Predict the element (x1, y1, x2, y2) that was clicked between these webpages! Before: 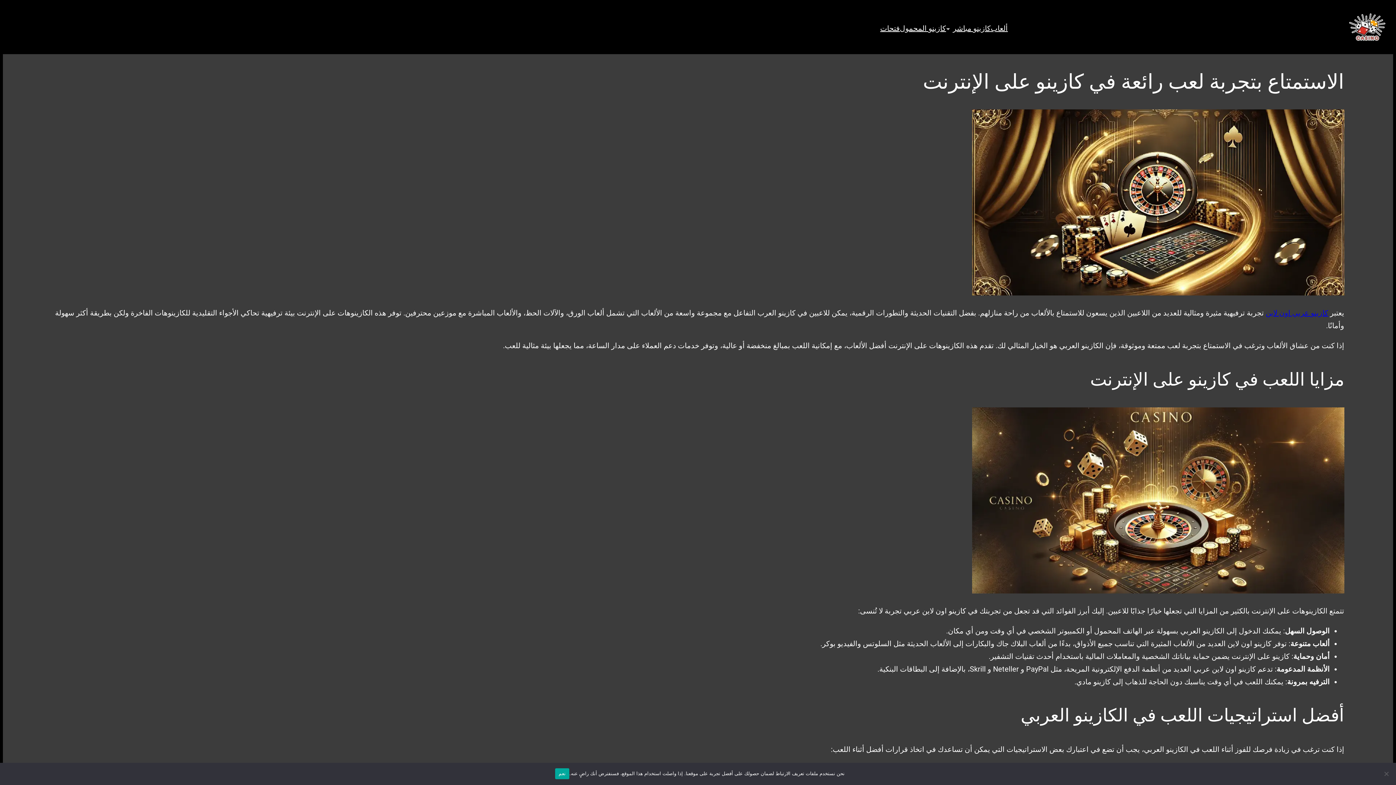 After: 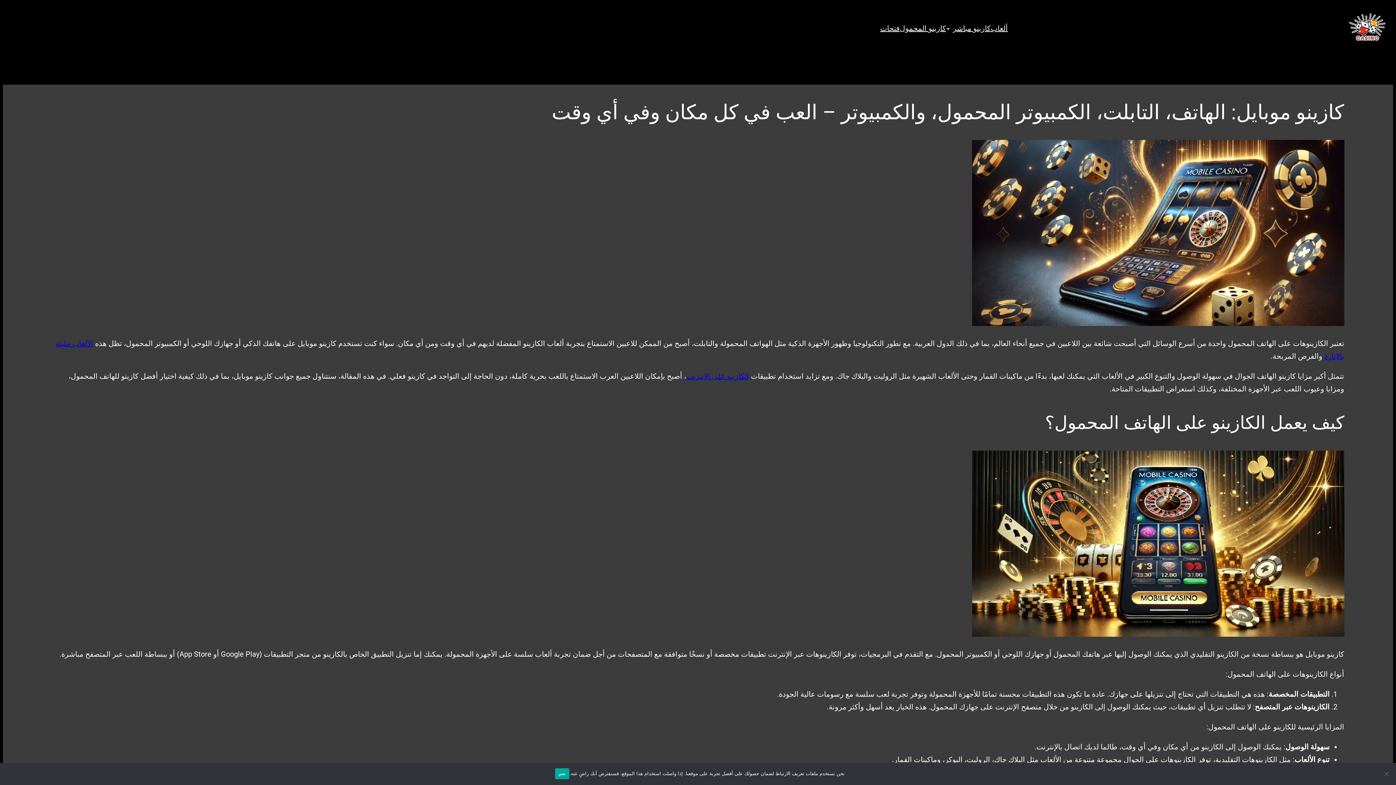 Action: label: كازينو المحمول bbox: (900, 22, 946, 34)